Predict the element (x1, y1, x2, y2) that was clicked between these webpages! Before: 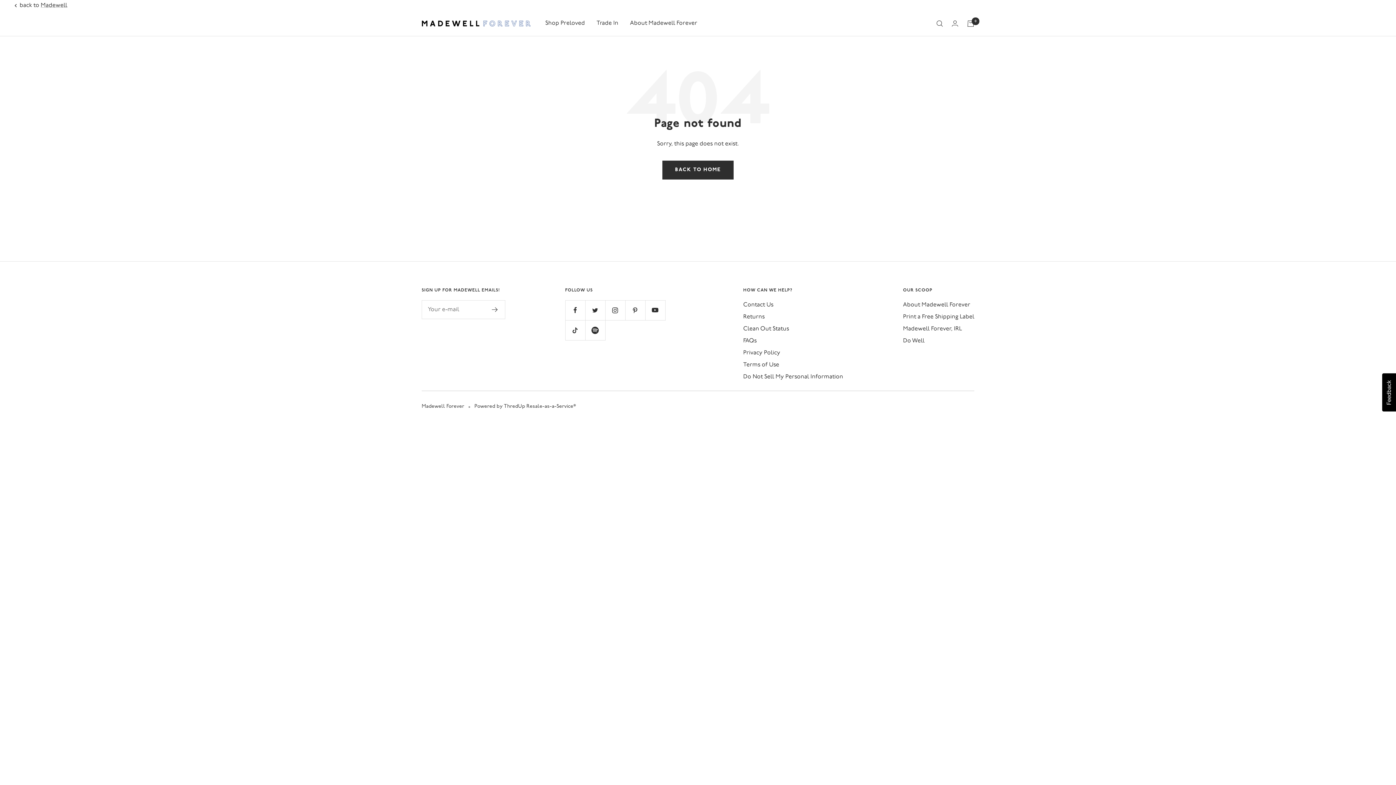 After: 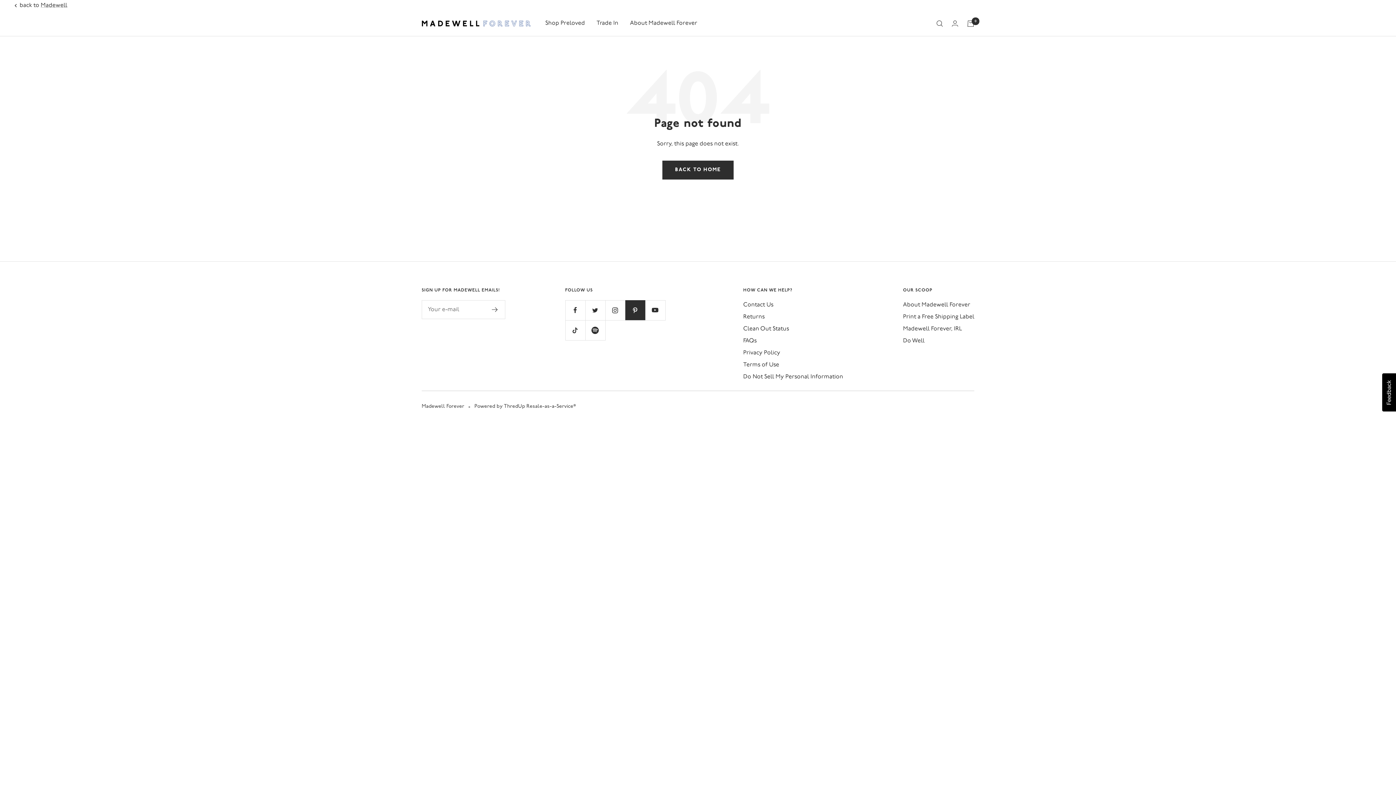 Action: bbox: (625, 300, 645, 320) label: Follow us on Pinterest